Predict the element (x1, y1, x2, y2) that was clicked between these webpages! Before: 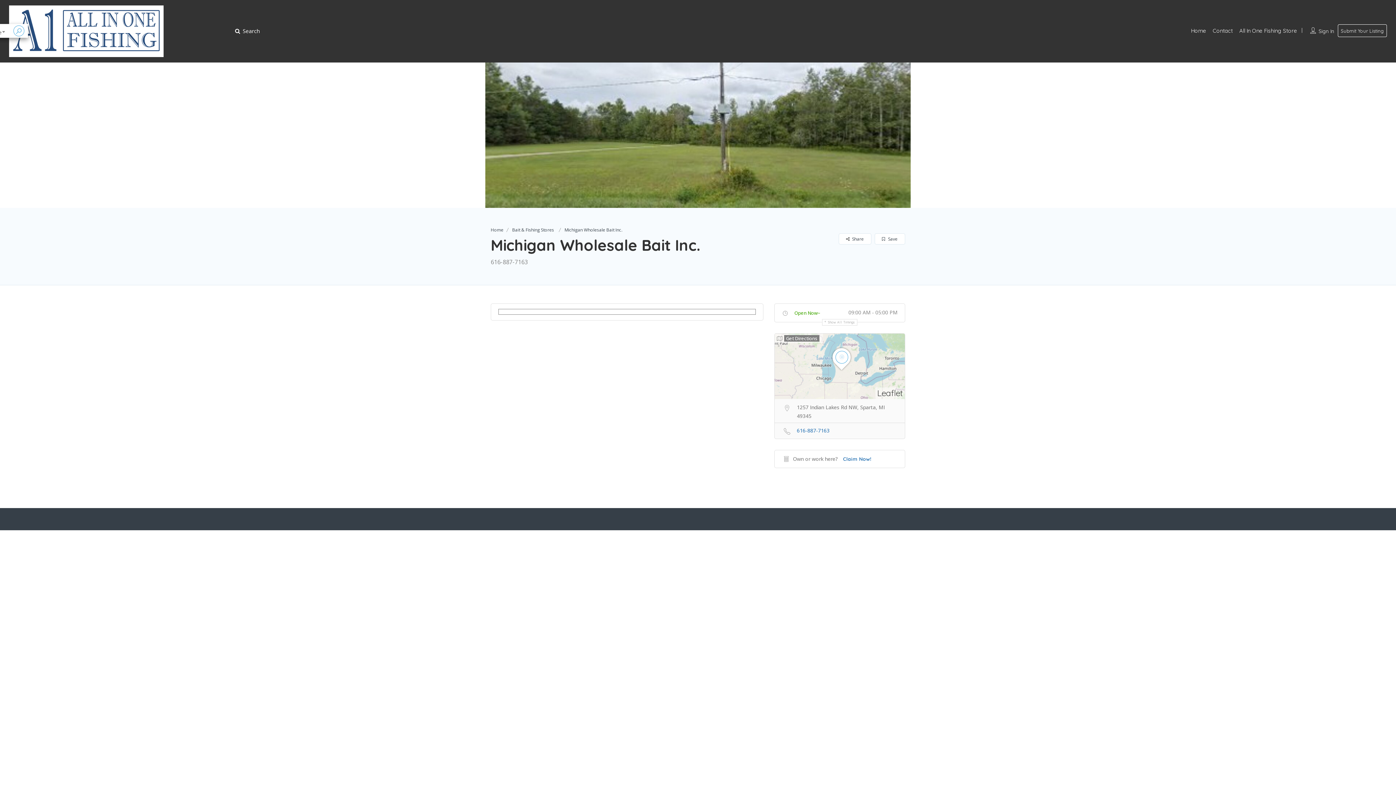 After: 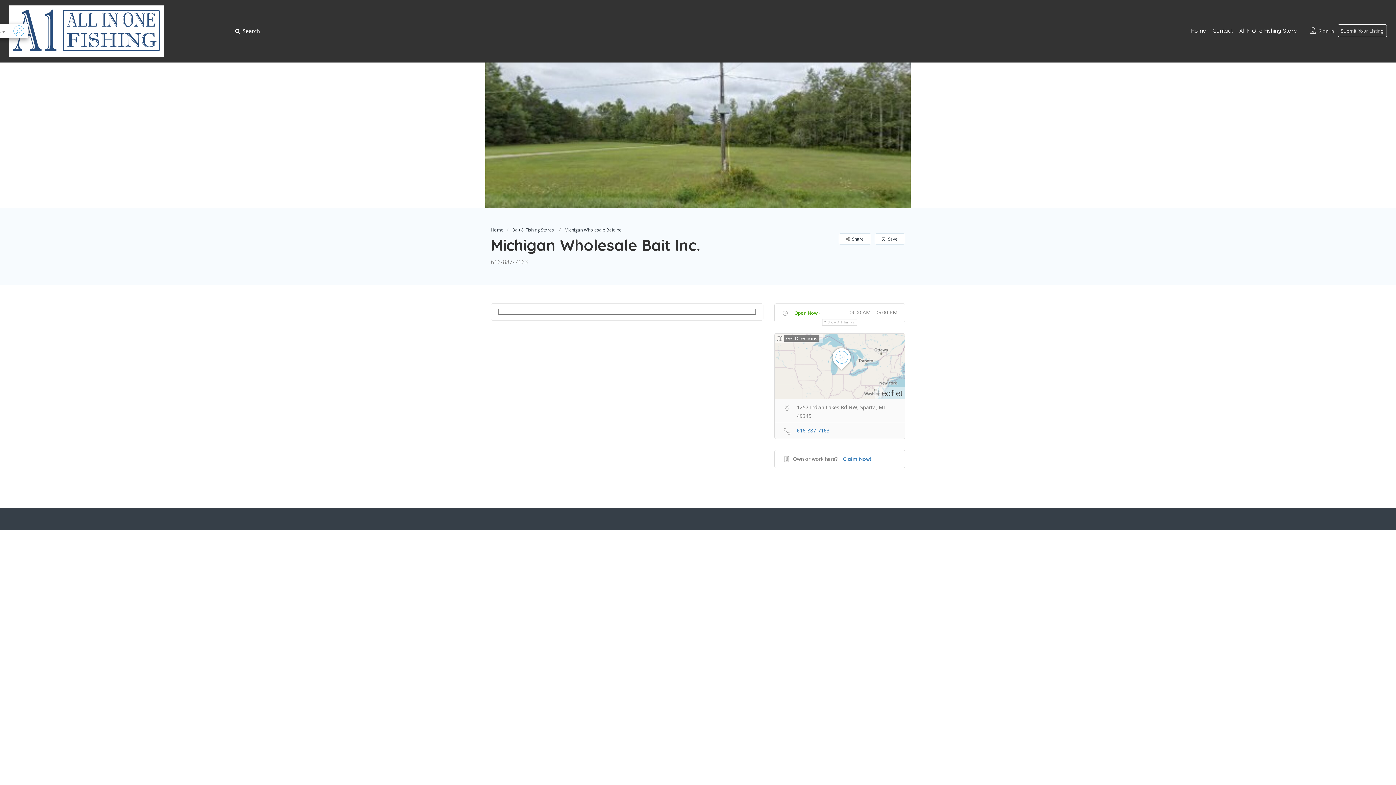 Action: bbox: (778, 347, 788, 356) label: -